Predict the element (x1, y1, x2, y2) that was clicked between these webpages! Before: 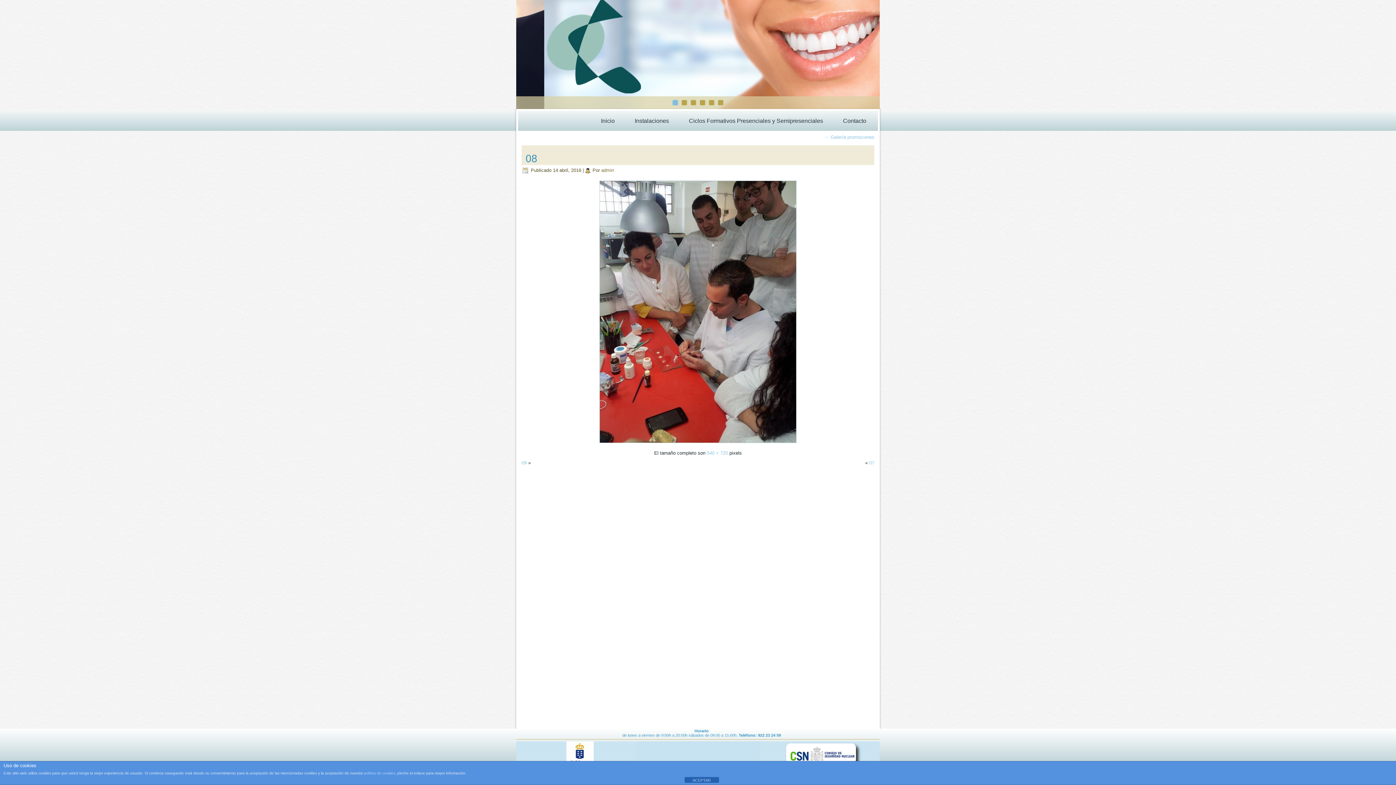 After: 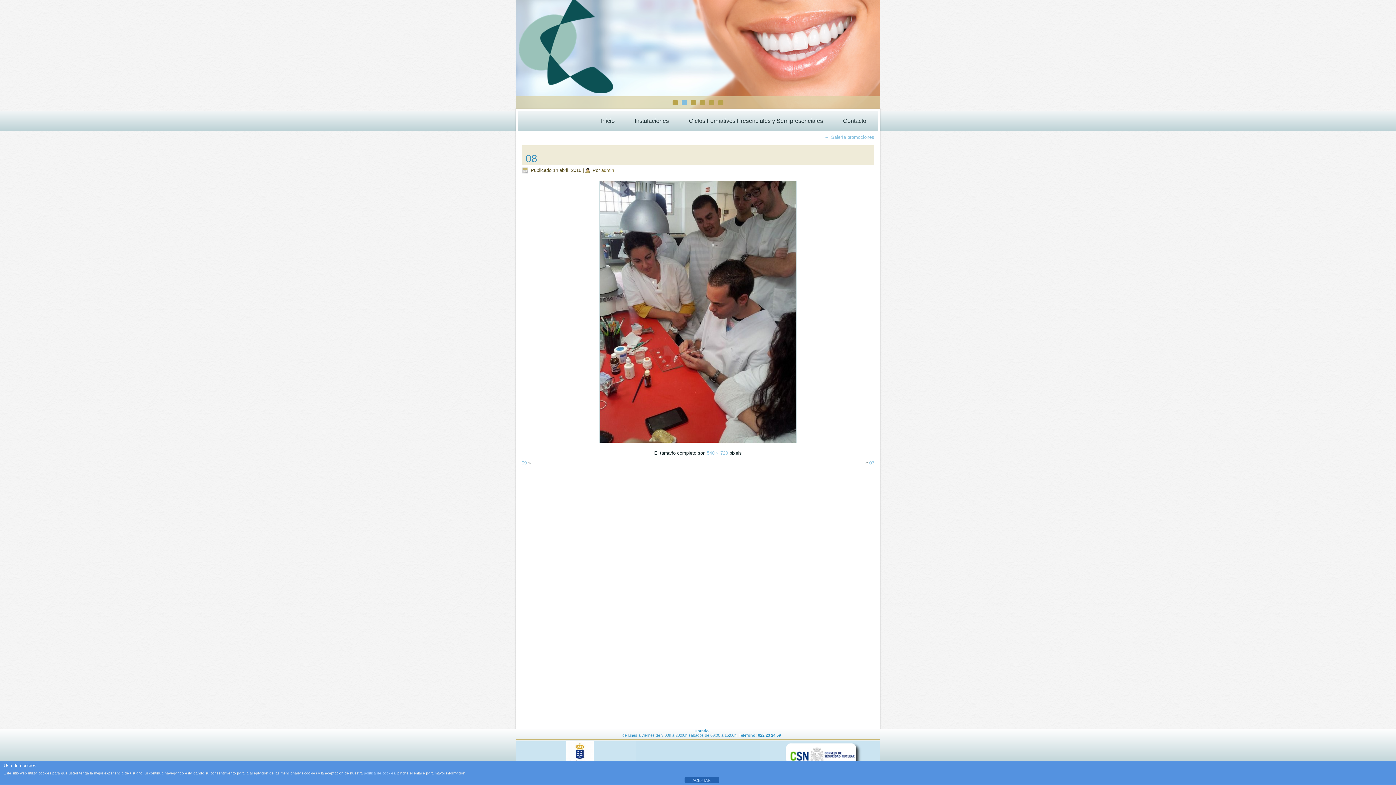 Action: label: 08 bbox: (525, 153, 537, 164)